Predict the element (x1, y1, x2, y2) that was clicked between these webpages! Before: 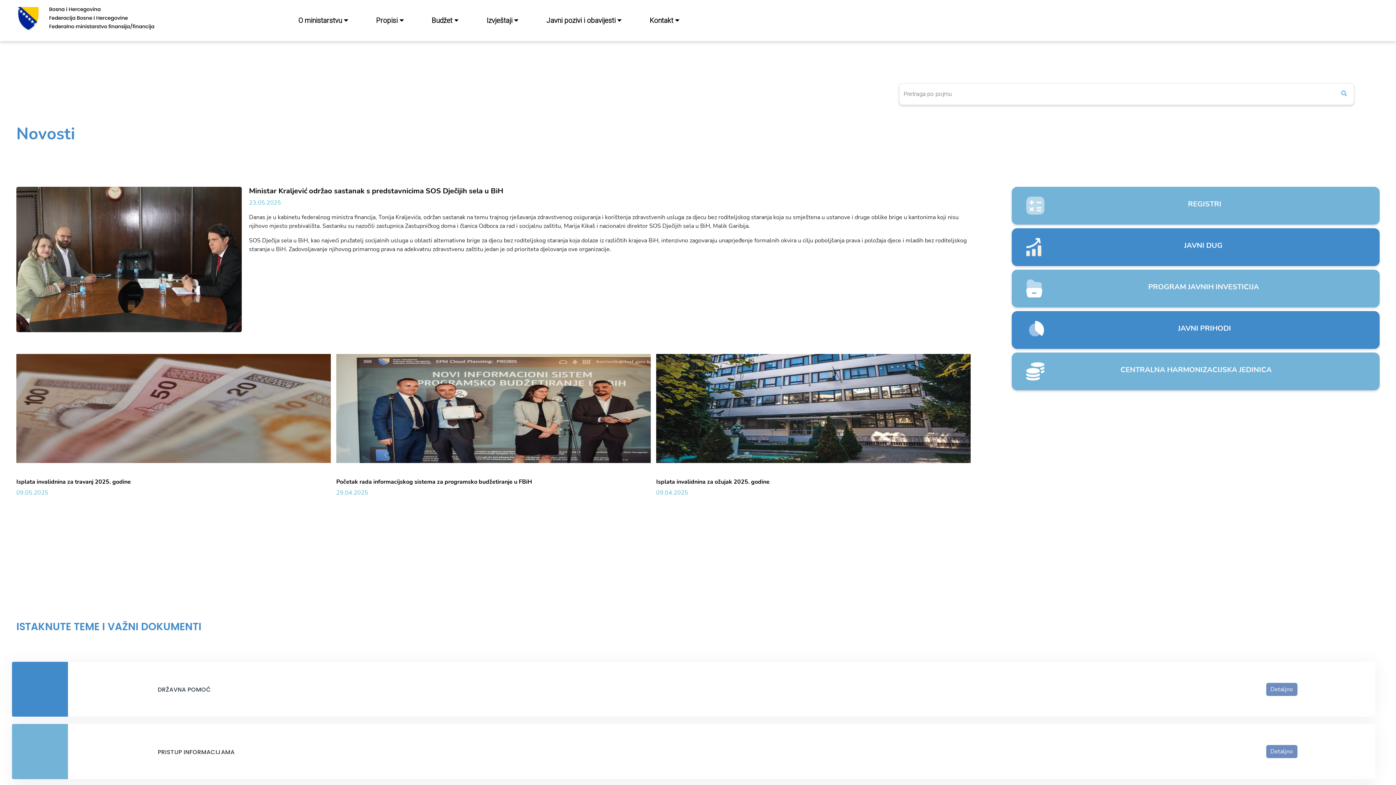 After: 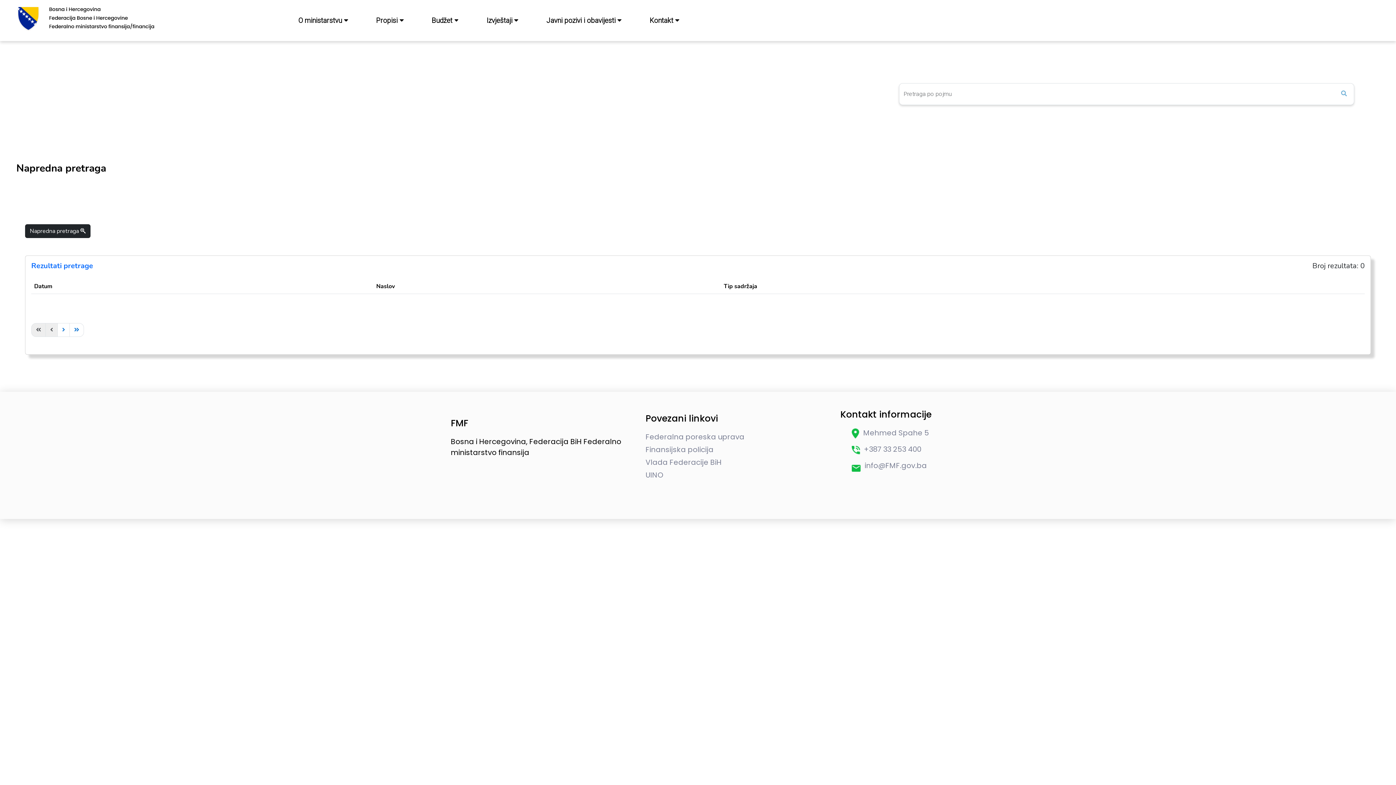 Action: bbox: (1341, 89, 1347, 98)